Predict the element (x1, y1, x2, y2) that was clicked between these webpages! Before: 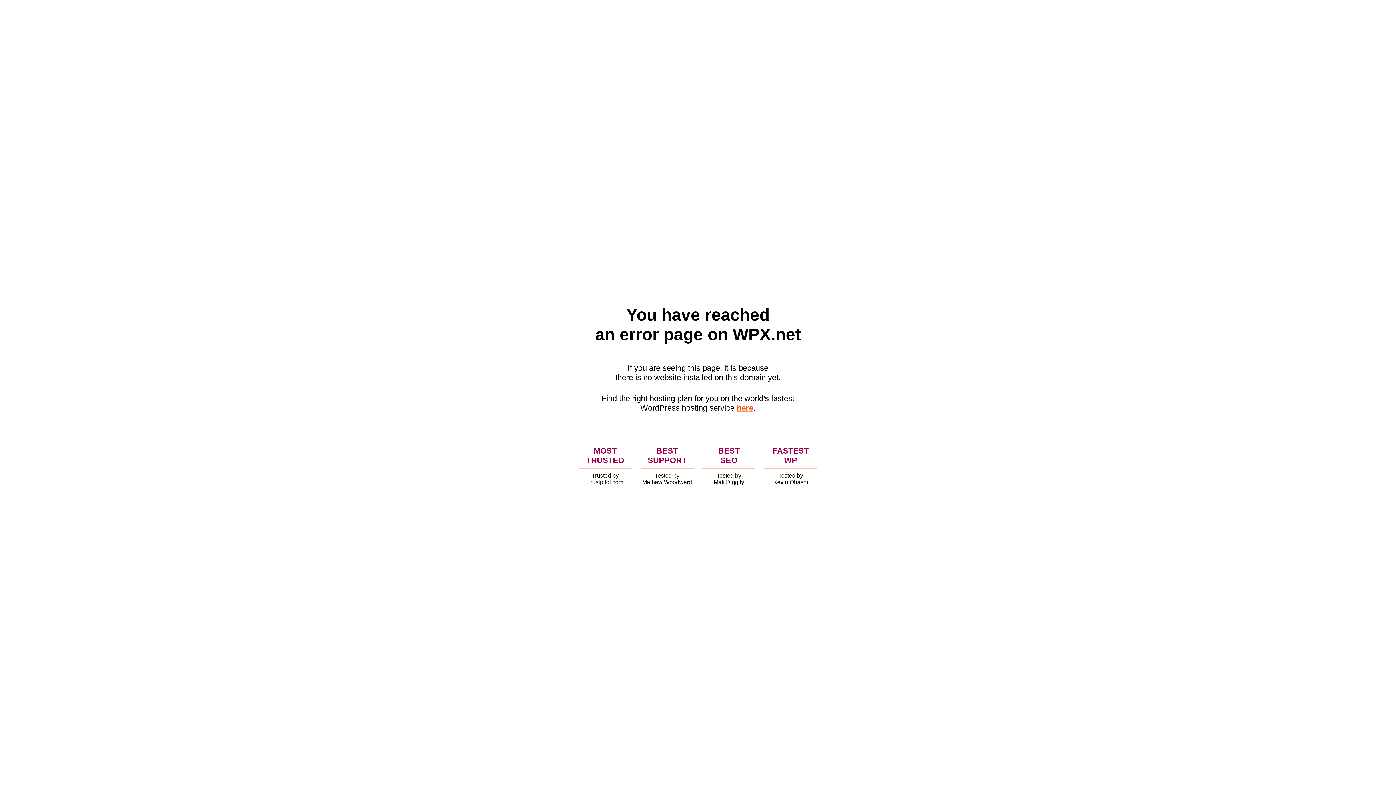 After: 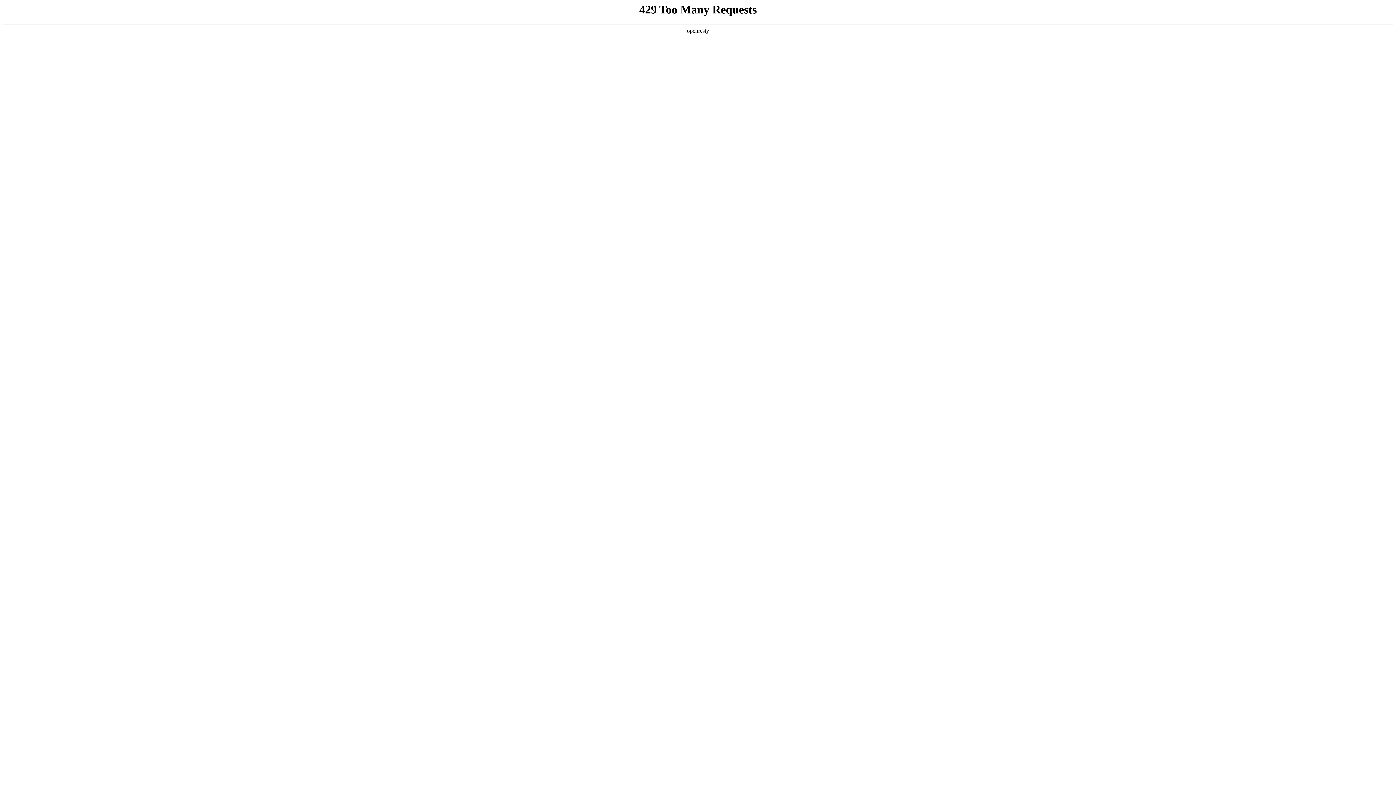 Action: label: here bbox: (736, 403, 753, 412)